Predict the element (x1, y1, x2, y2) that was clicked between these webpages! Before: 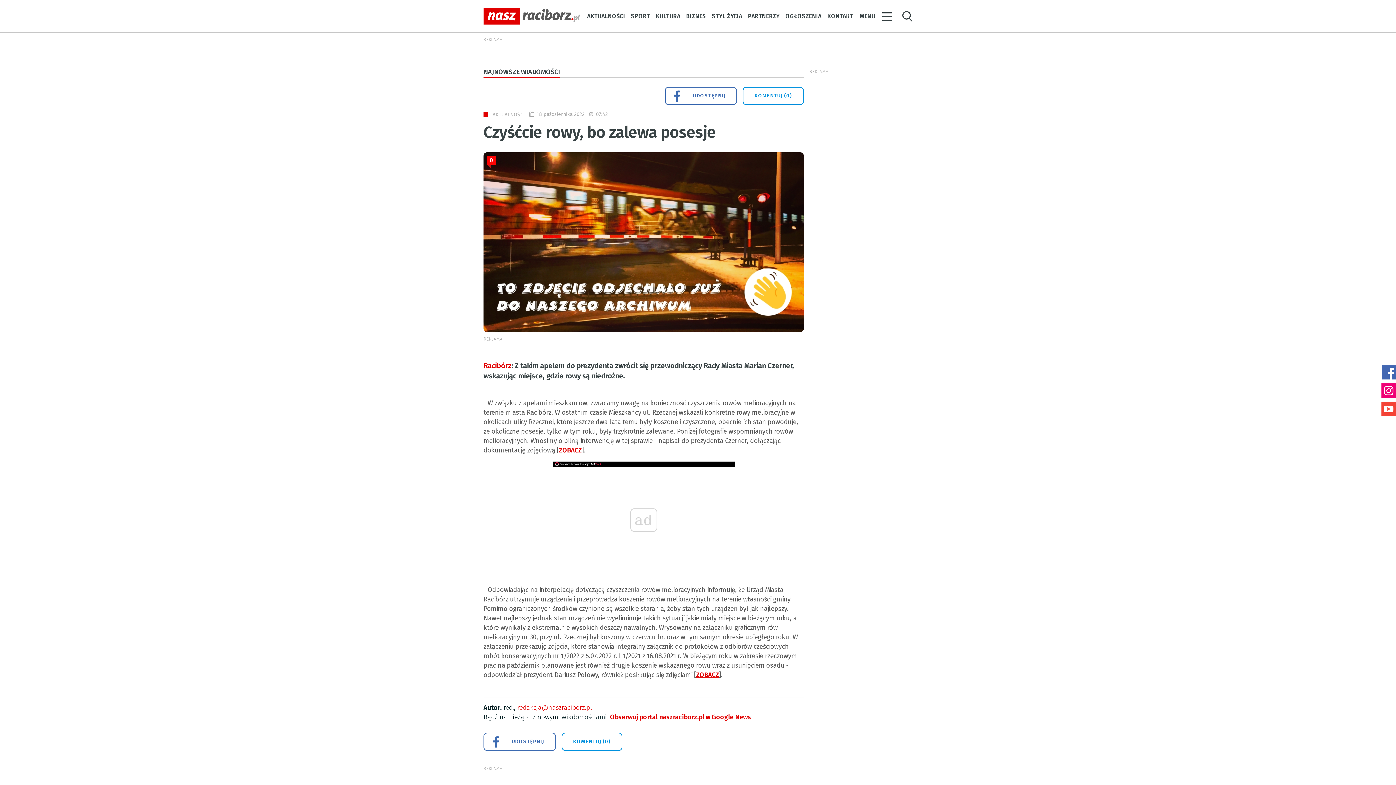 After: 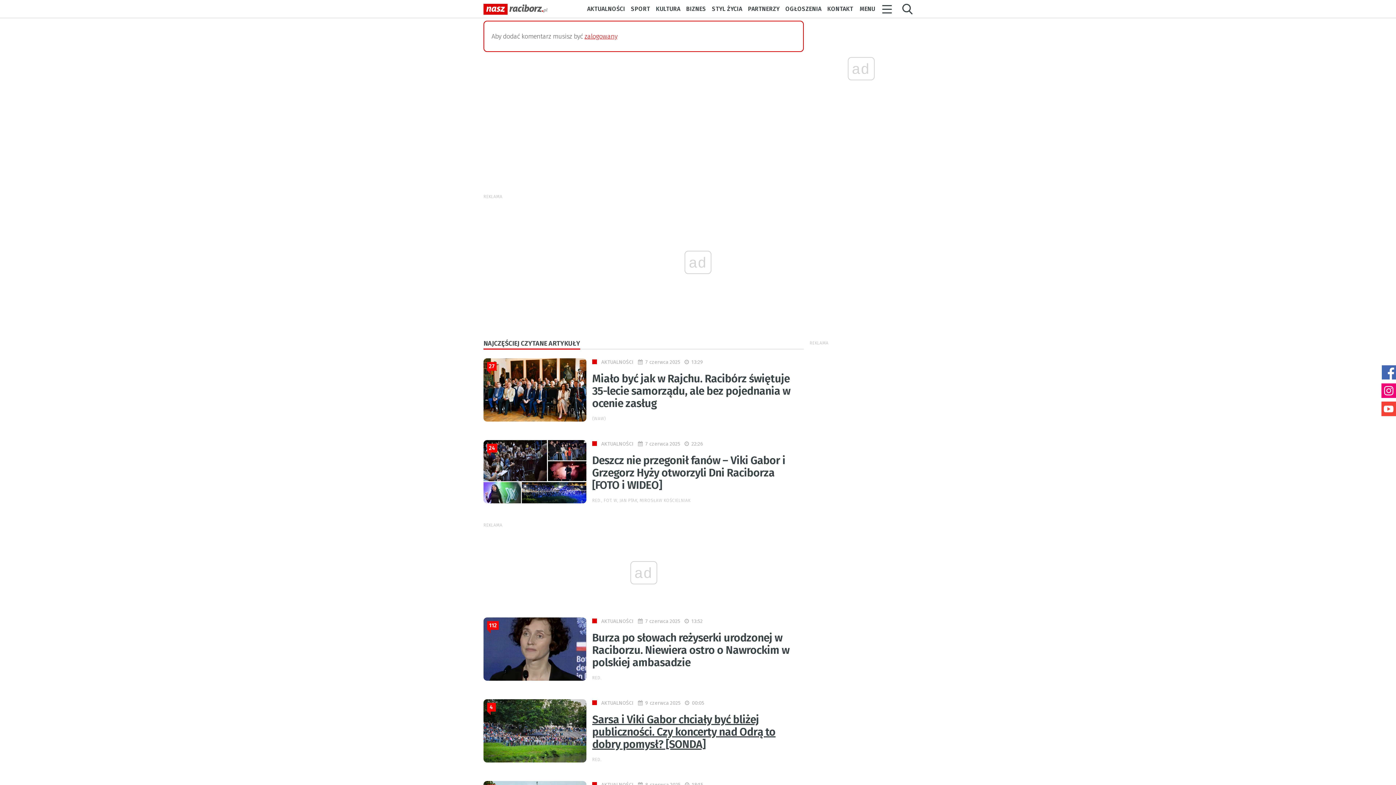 Action: label: KOMENTUJ (0) bbox: (561, 732, 622, 751)